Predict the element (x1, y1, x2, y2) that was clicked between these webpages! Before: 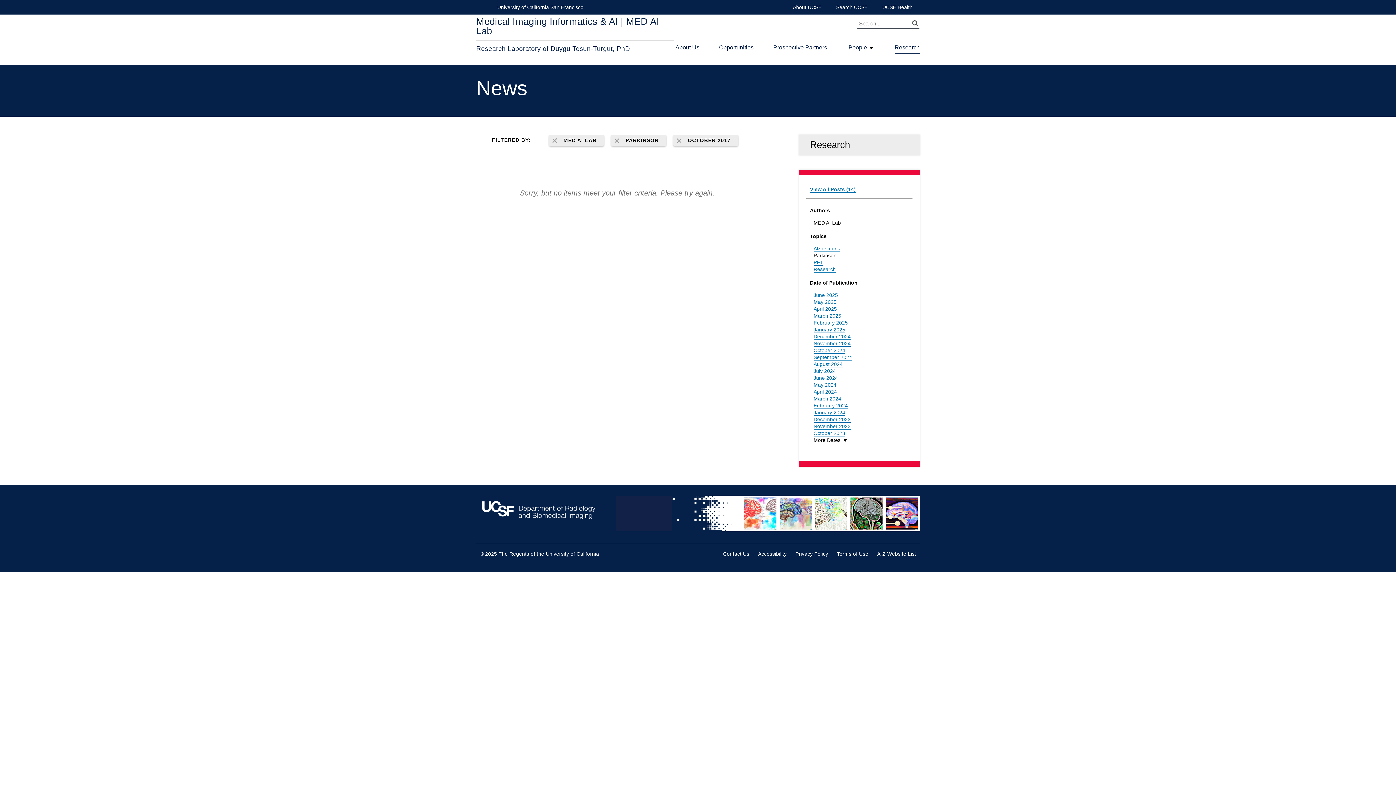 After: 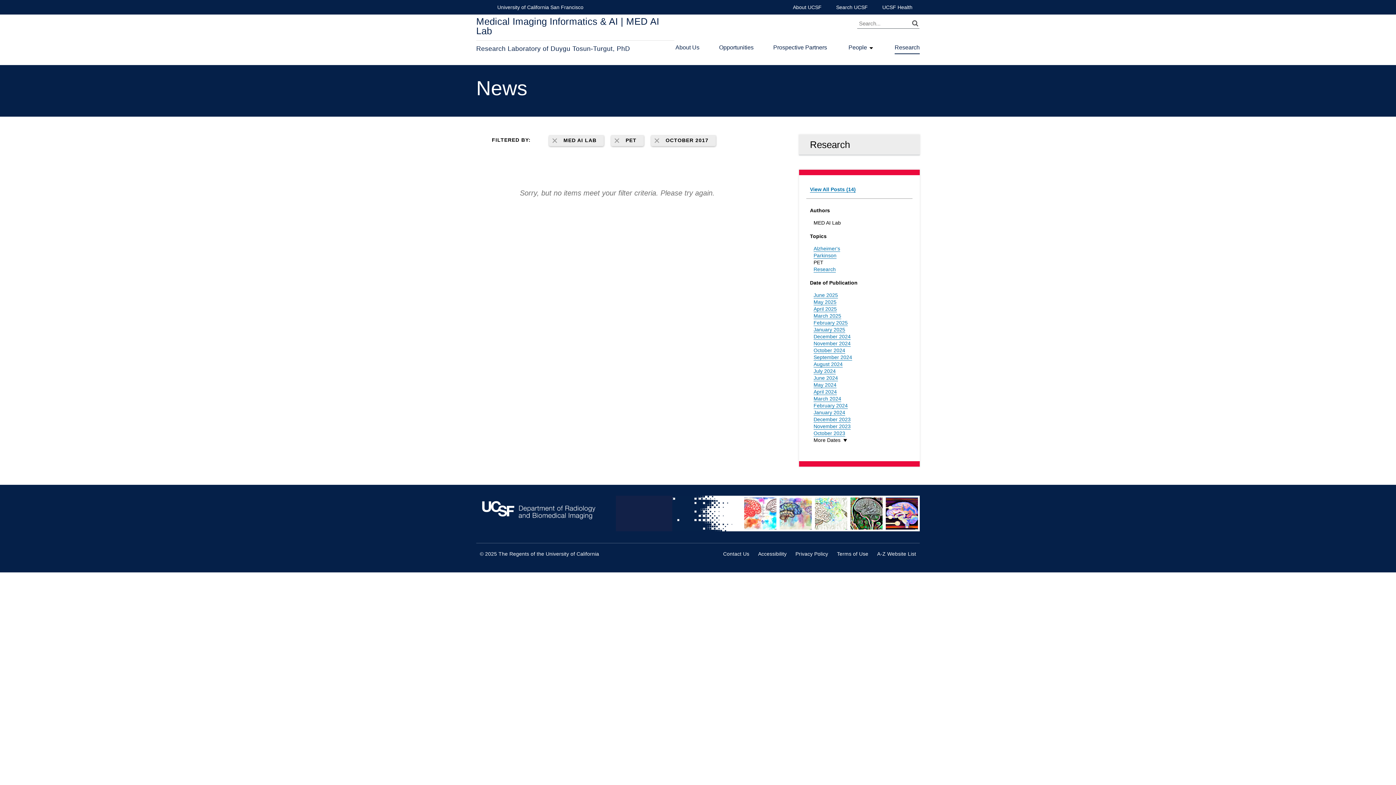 Action: label: PET bbox: (813, 259, 823, 265)